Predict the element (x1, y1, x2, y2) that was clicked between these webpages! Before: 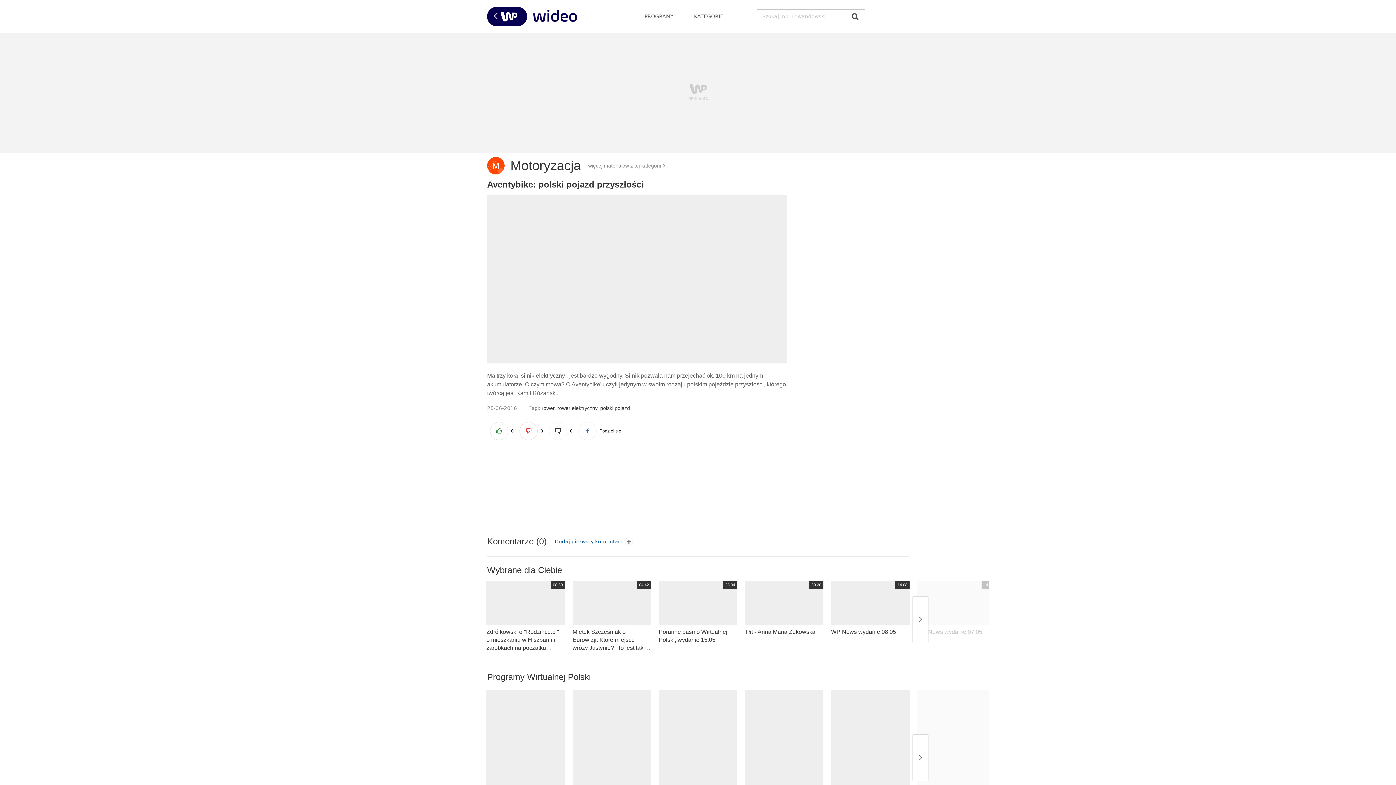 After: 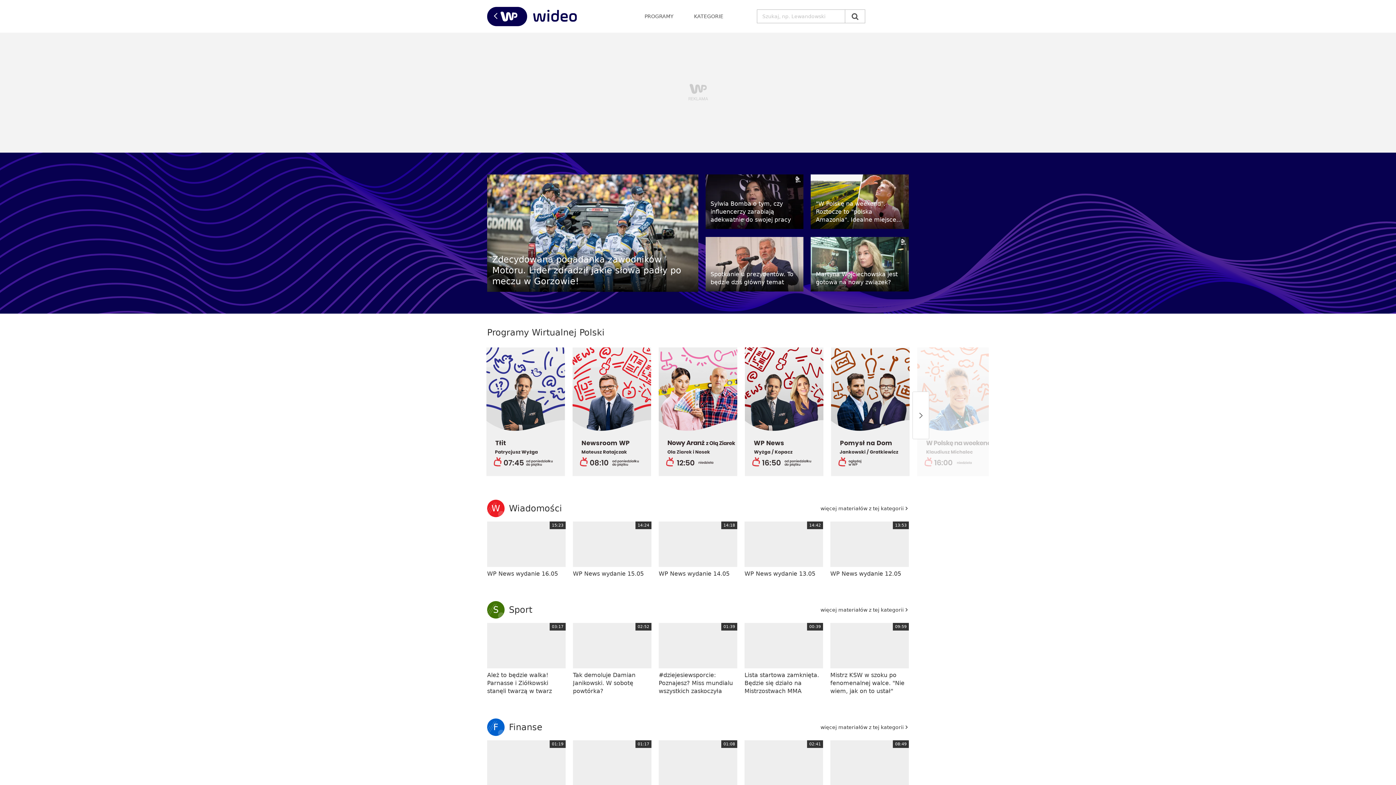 Action: bbox: (530, 8, 578, 24)